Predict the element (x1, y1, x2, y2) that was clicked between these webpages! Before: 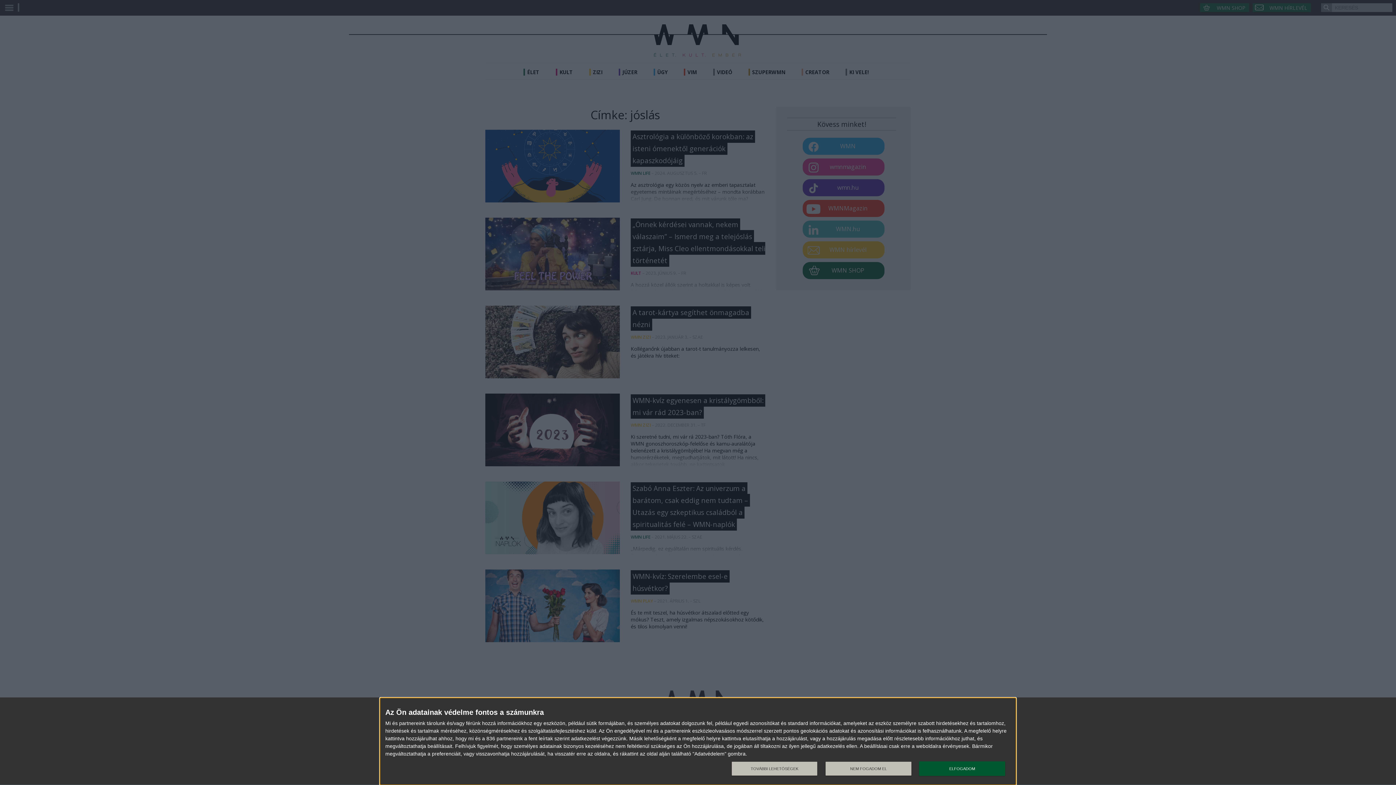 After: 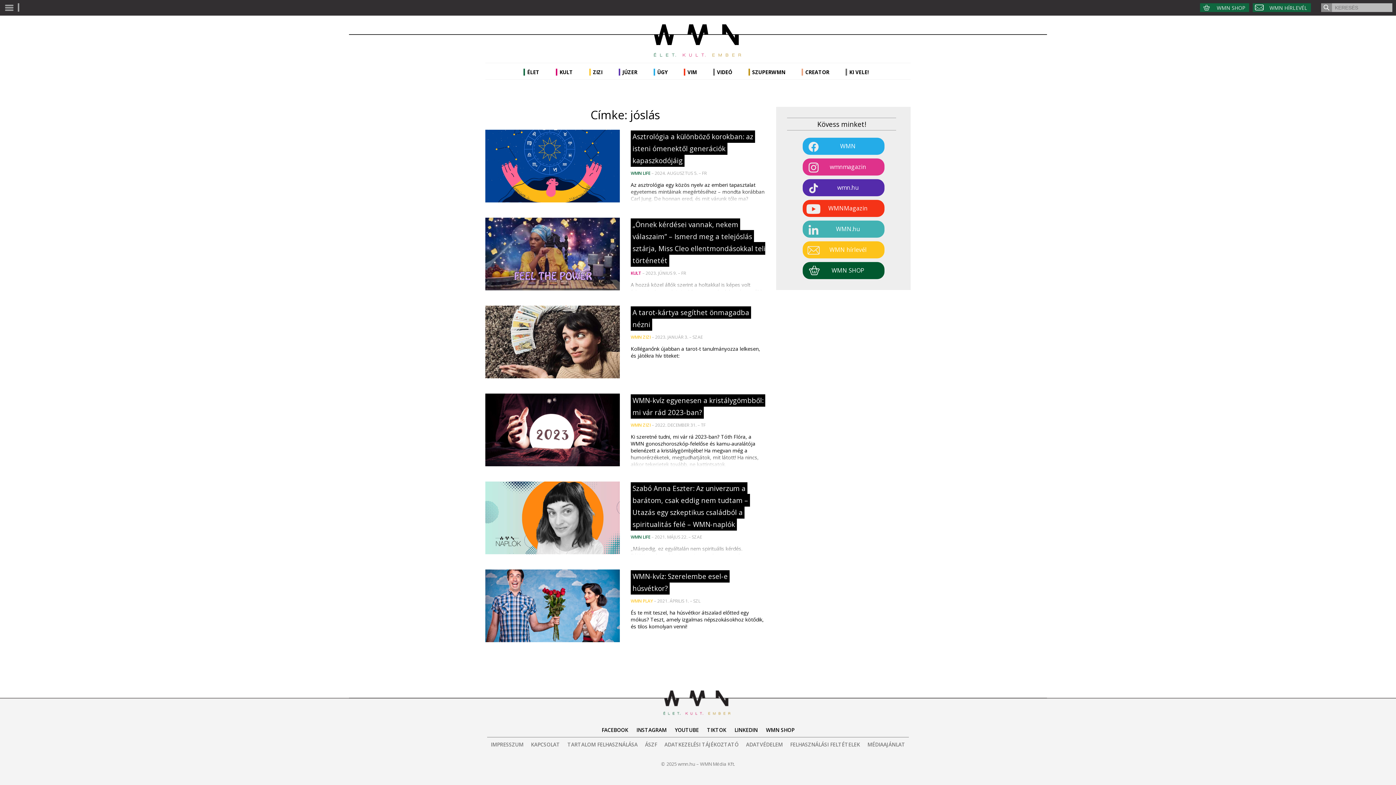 Action: bbox: (825, 761, 911, 776) label: NEM FOGADOM EL